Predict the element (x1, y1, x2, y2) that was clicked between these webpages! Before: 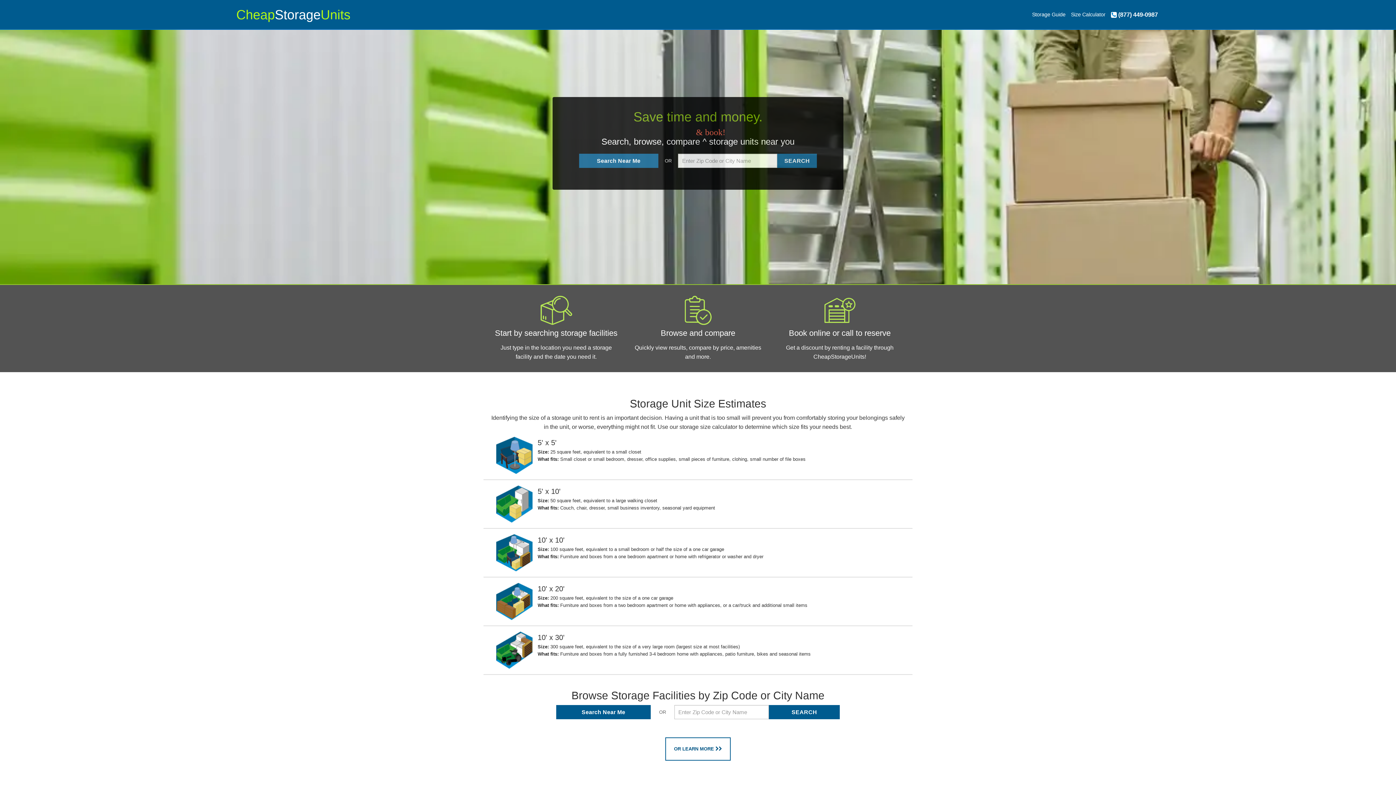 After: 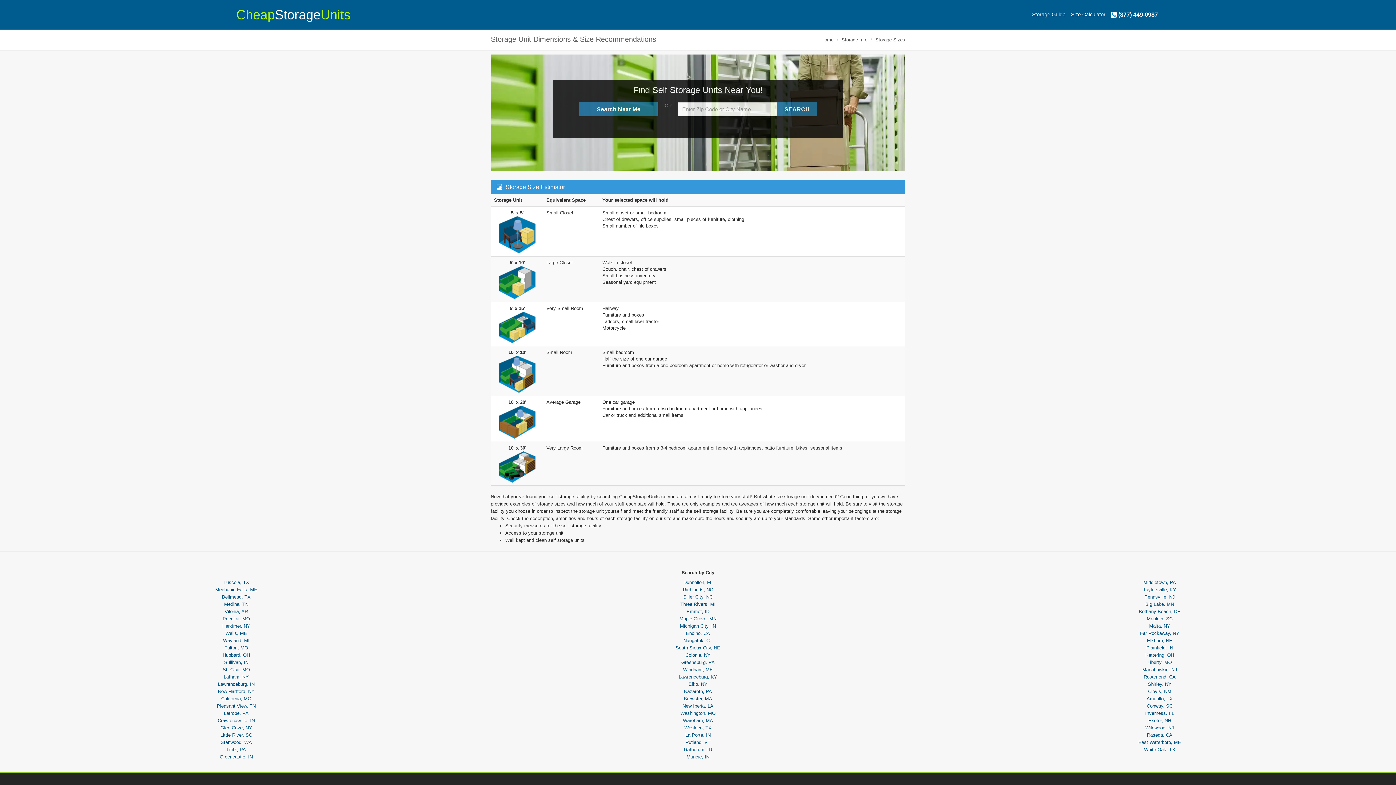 Action: label: Size Calculator bbox: (1069, 5, 1107, 23)